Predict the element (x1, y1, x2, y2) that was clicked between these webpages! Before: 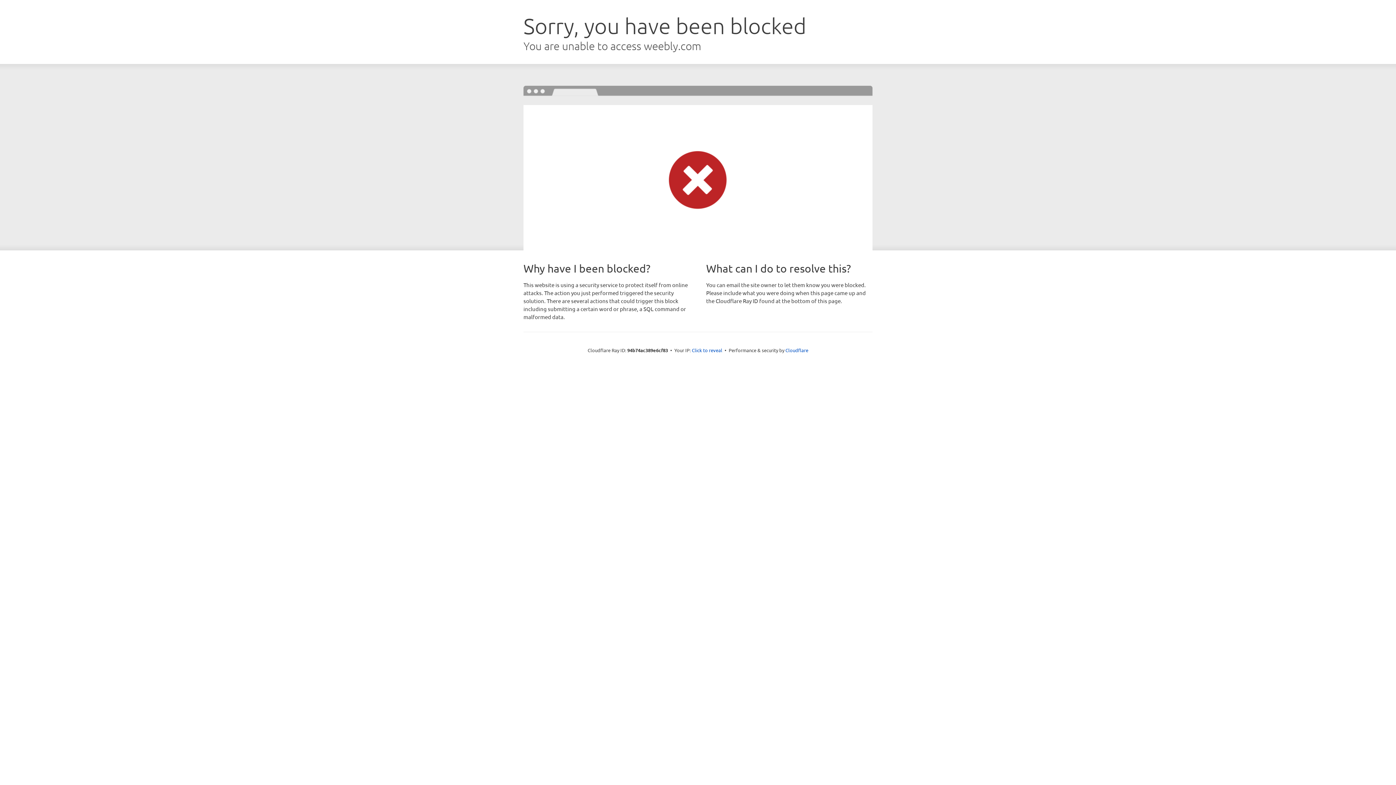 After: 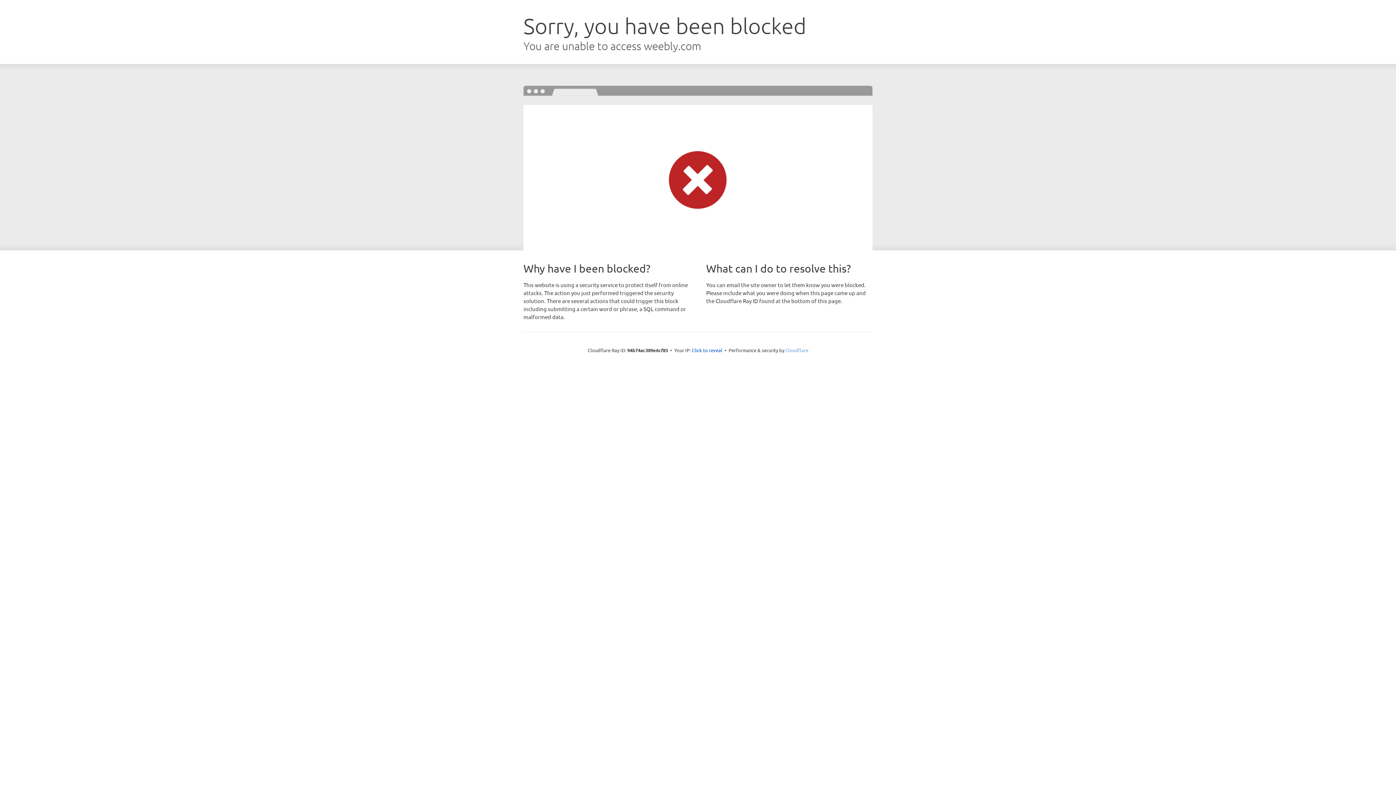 Action: bbox: (785, 347, 808, 353) label: Cloudflare